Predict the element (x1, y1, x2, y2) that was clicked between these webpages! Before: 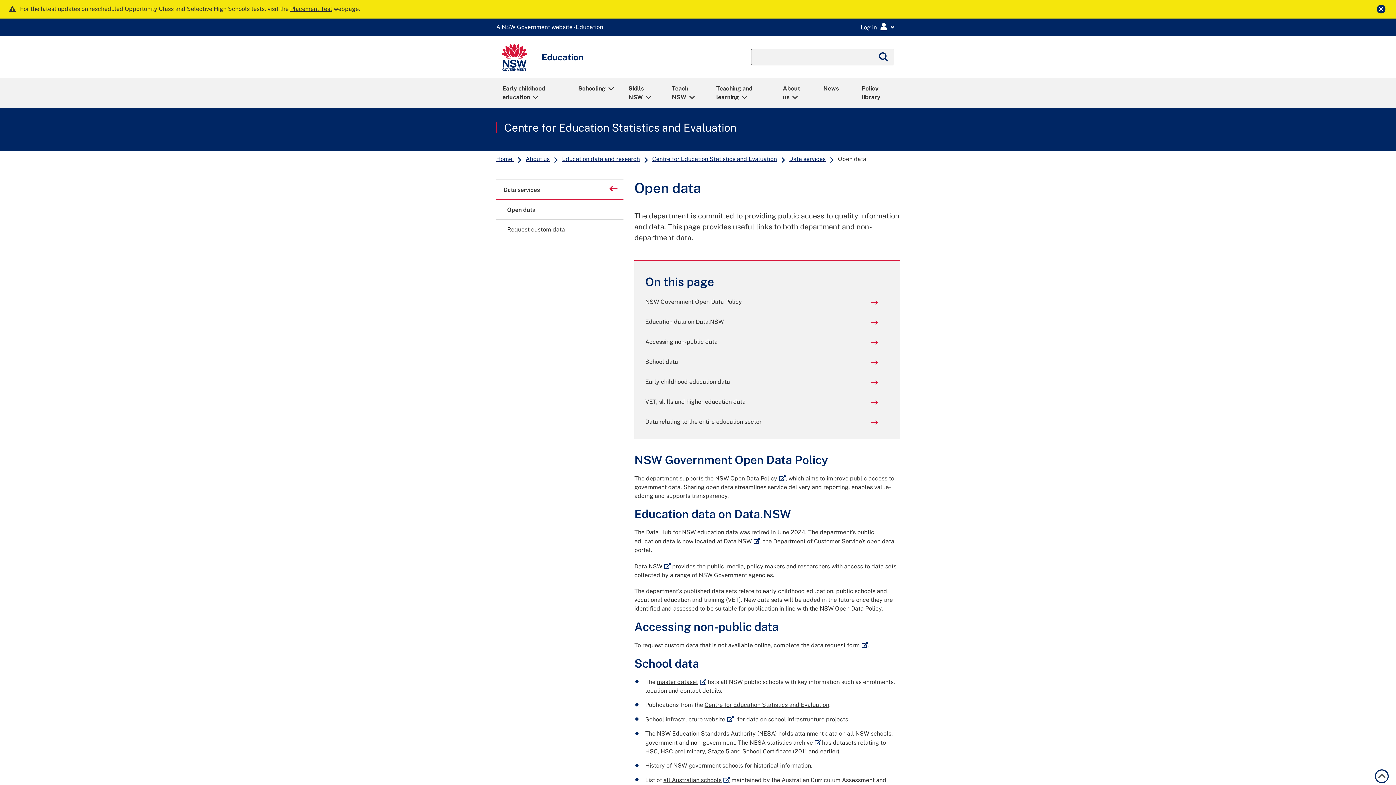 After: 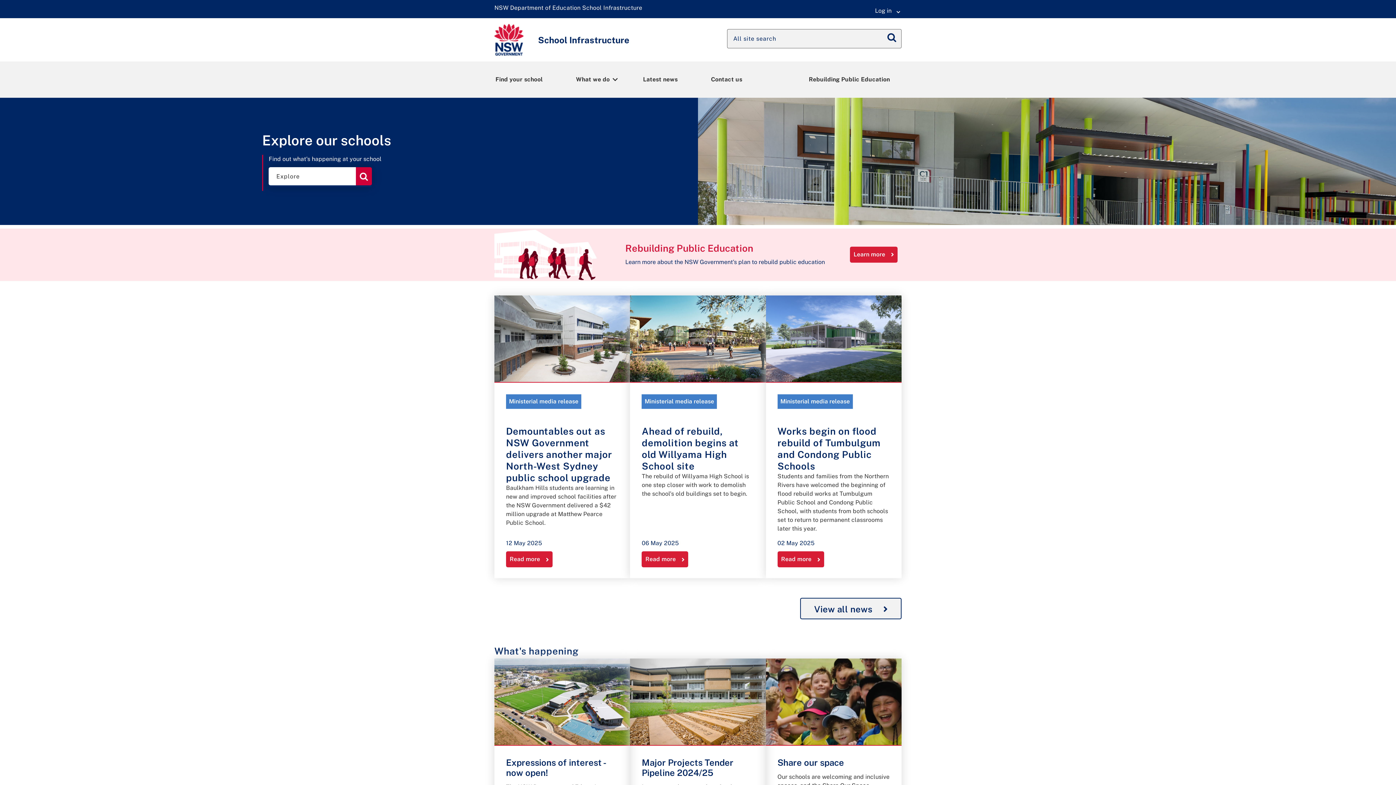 Action: bbox: (645, 716, 733, 723) label: School infrastructure website
External link